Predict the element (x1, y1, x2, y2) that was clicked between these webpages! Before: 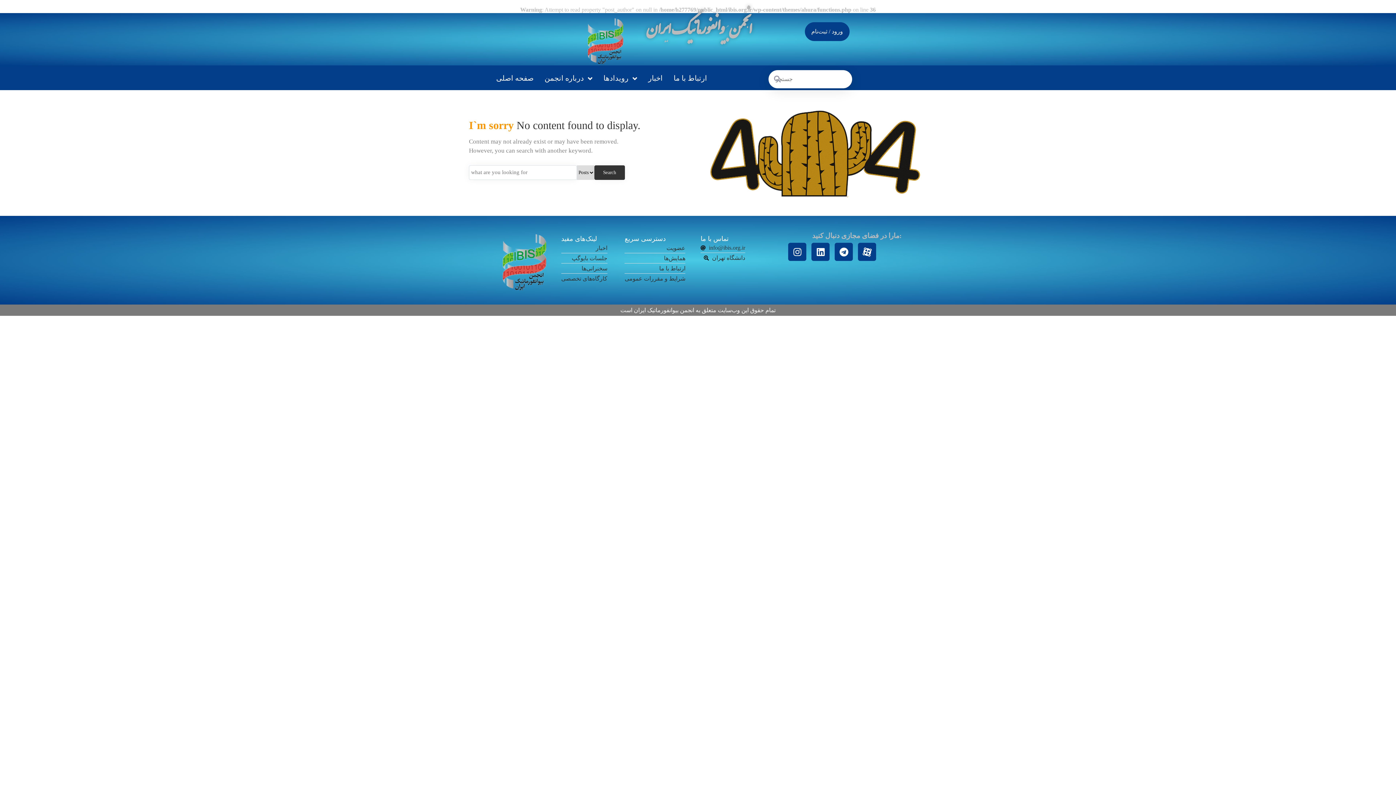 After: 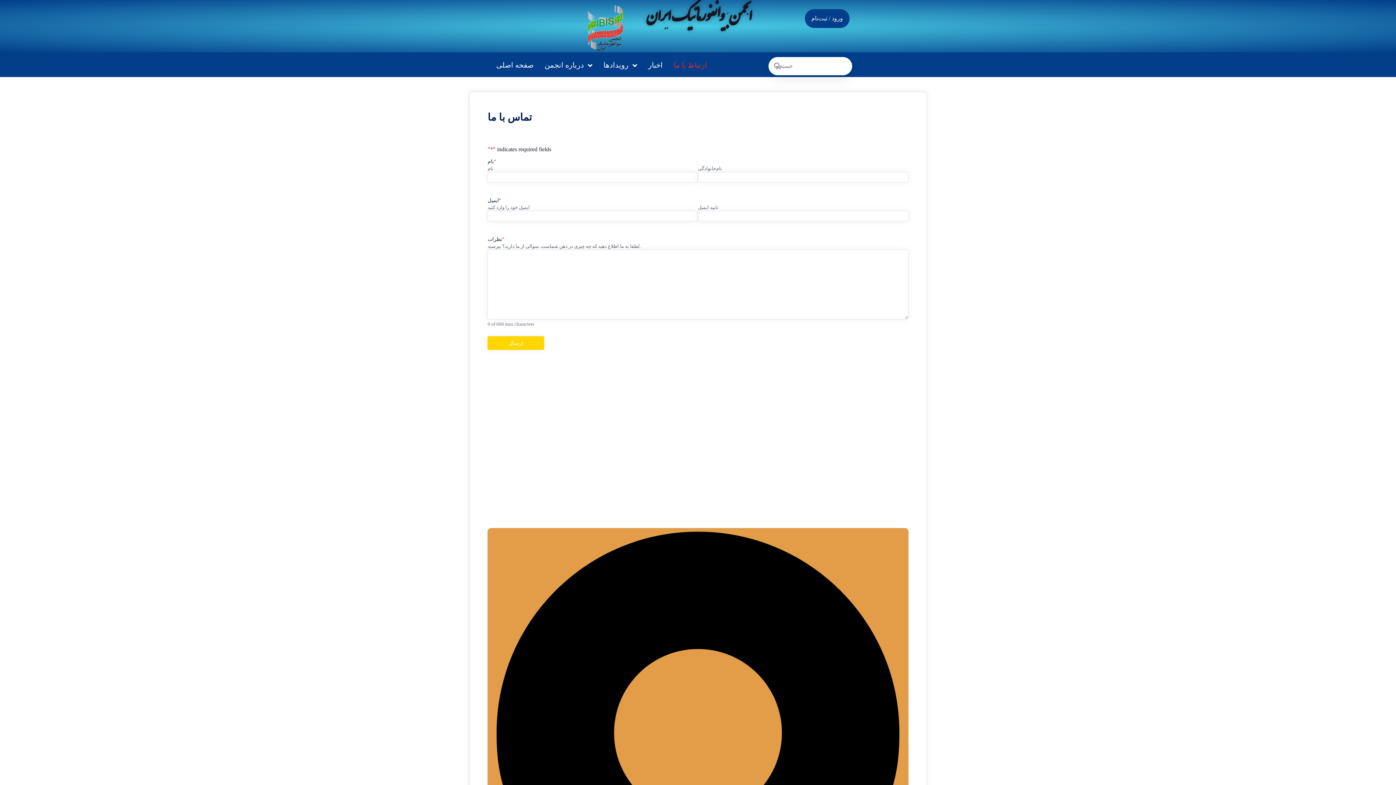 Action: bbox: (670, 68, 710, 87) label: ارتباط با ما